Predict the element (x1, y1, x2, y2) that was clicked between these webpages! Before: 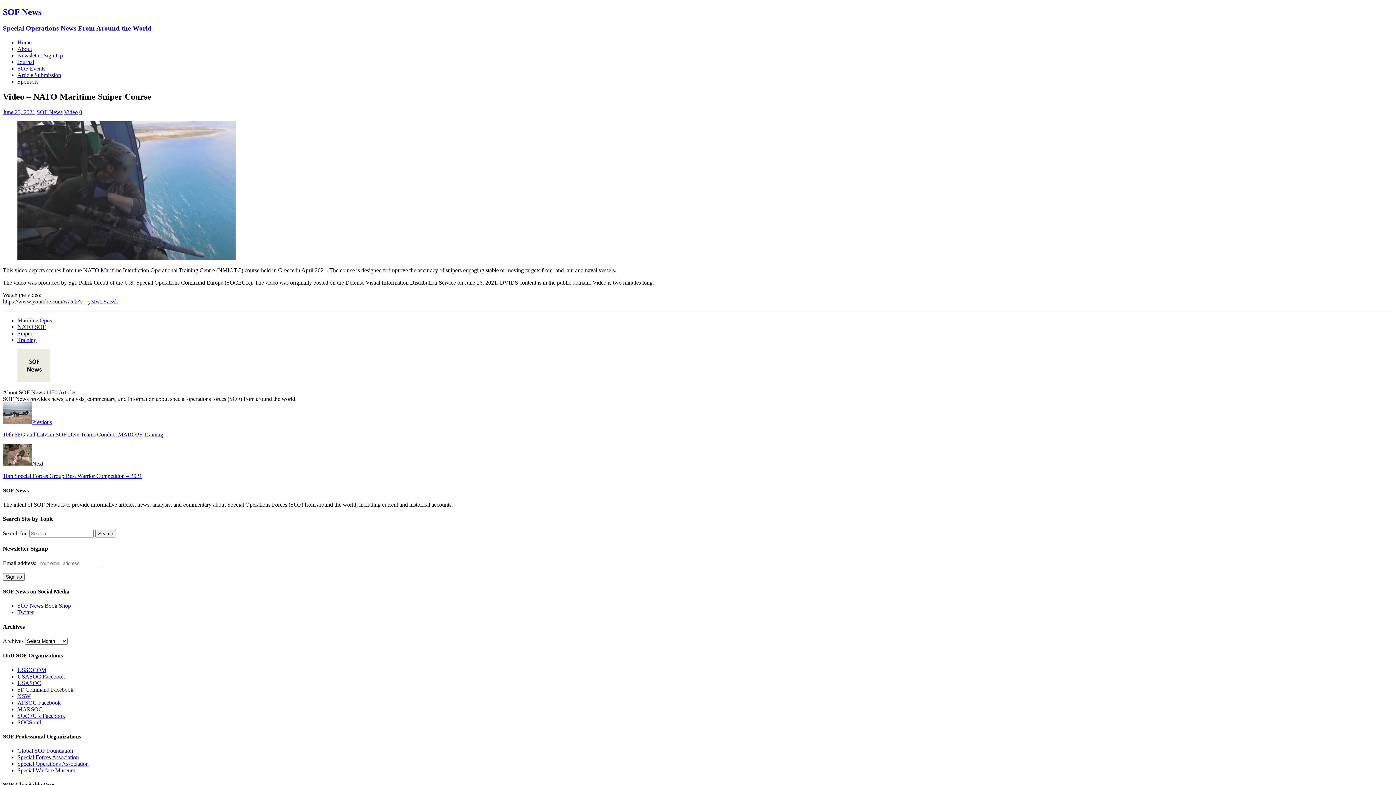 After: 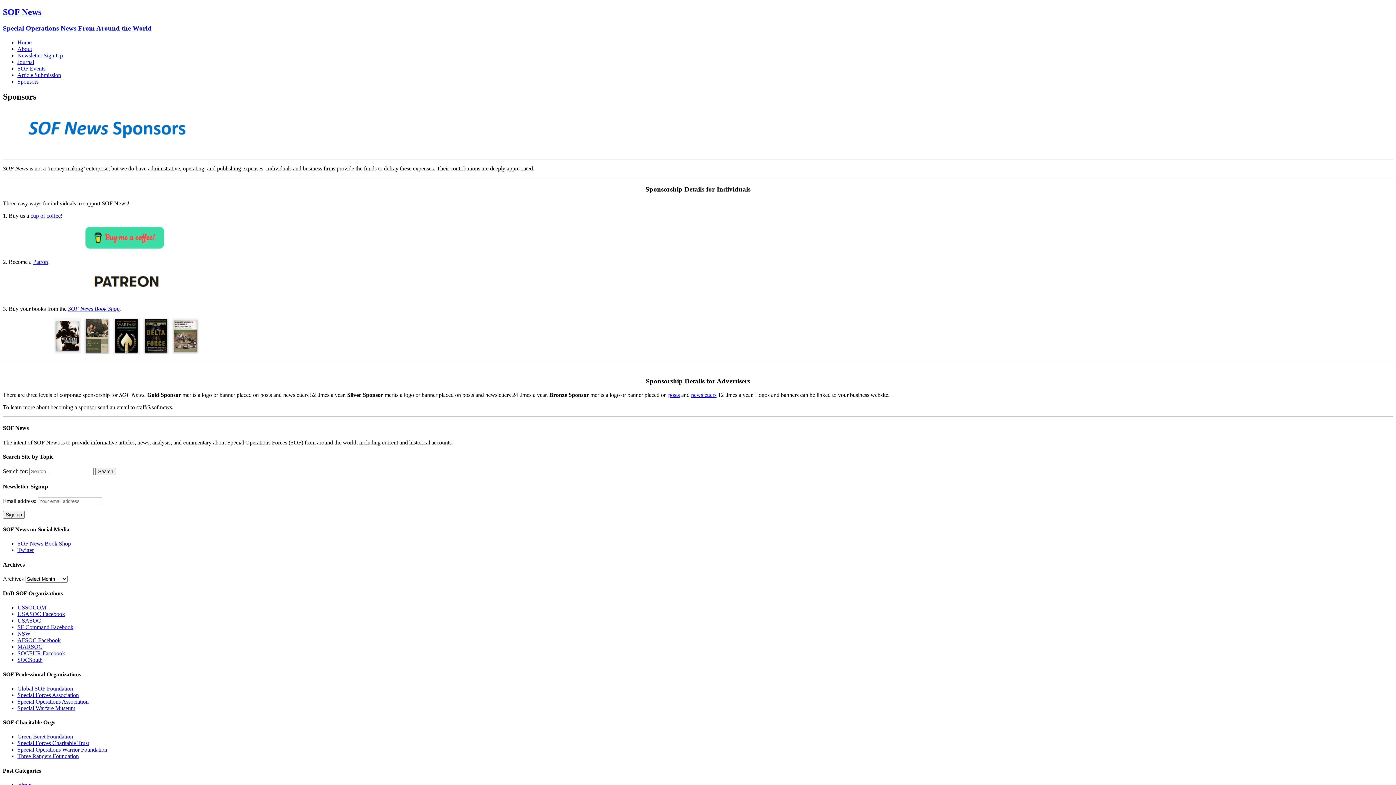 Action: label: Sponsors bbox: (17, 78, 38, 84)